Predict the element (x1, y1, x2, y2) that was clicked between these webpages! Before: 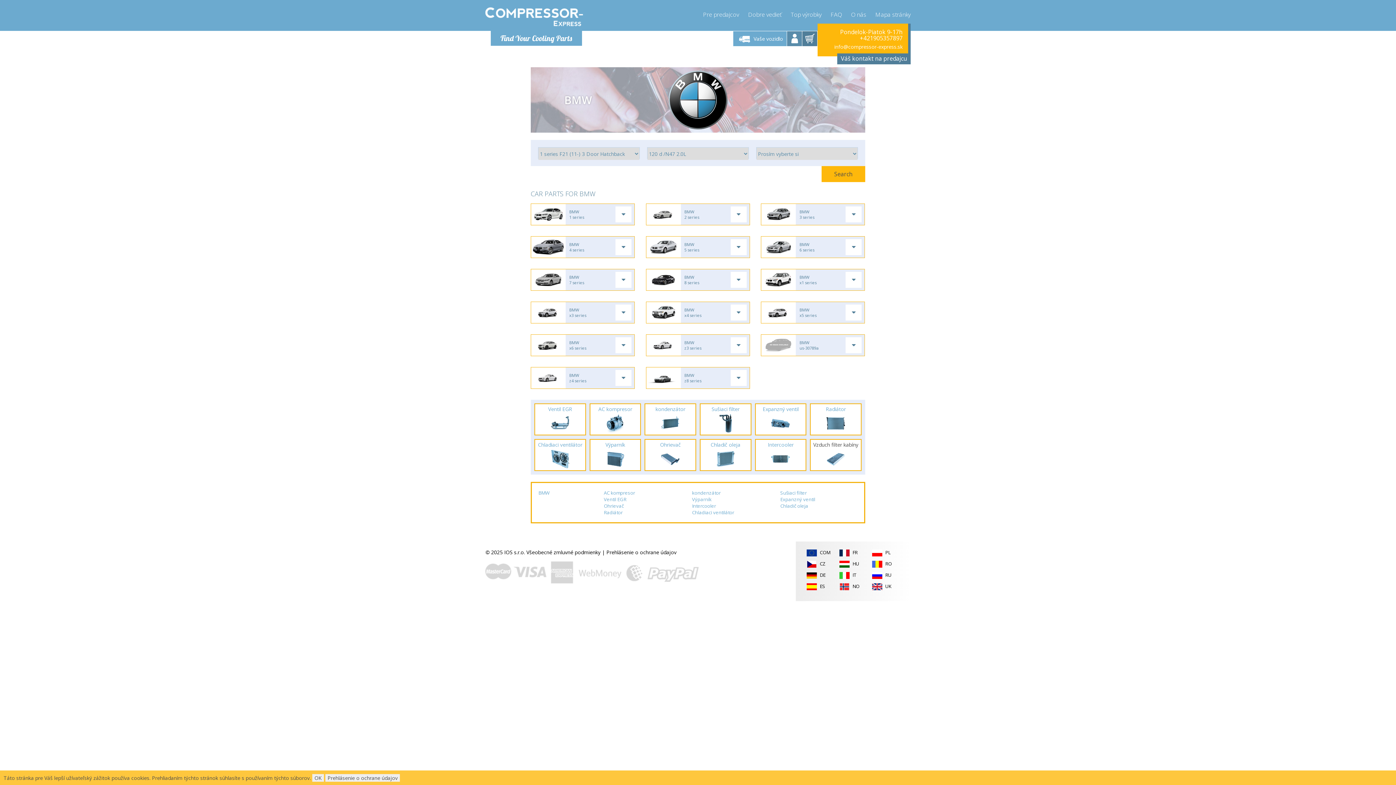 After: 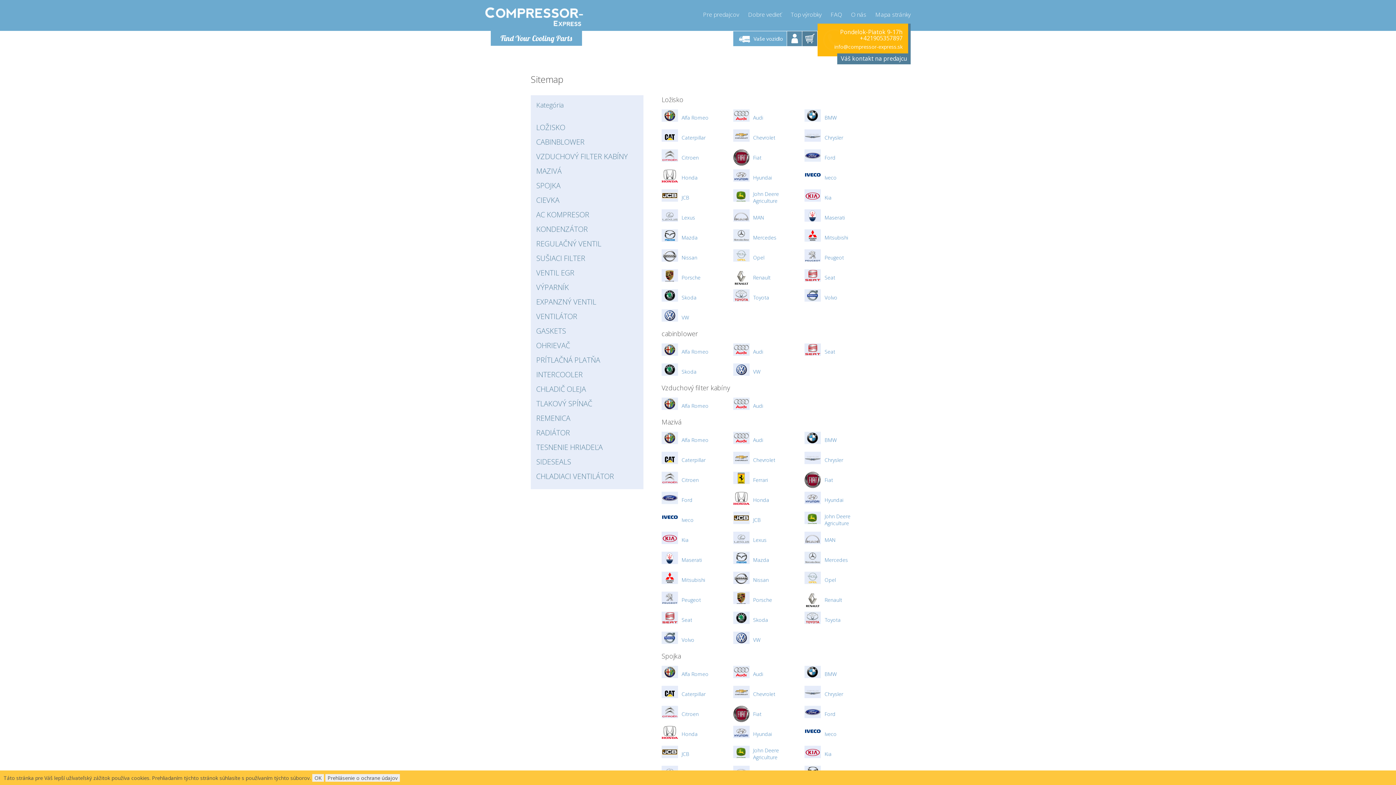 Action: label: Mapa stránky bbox: (875, 10, 910, 18)